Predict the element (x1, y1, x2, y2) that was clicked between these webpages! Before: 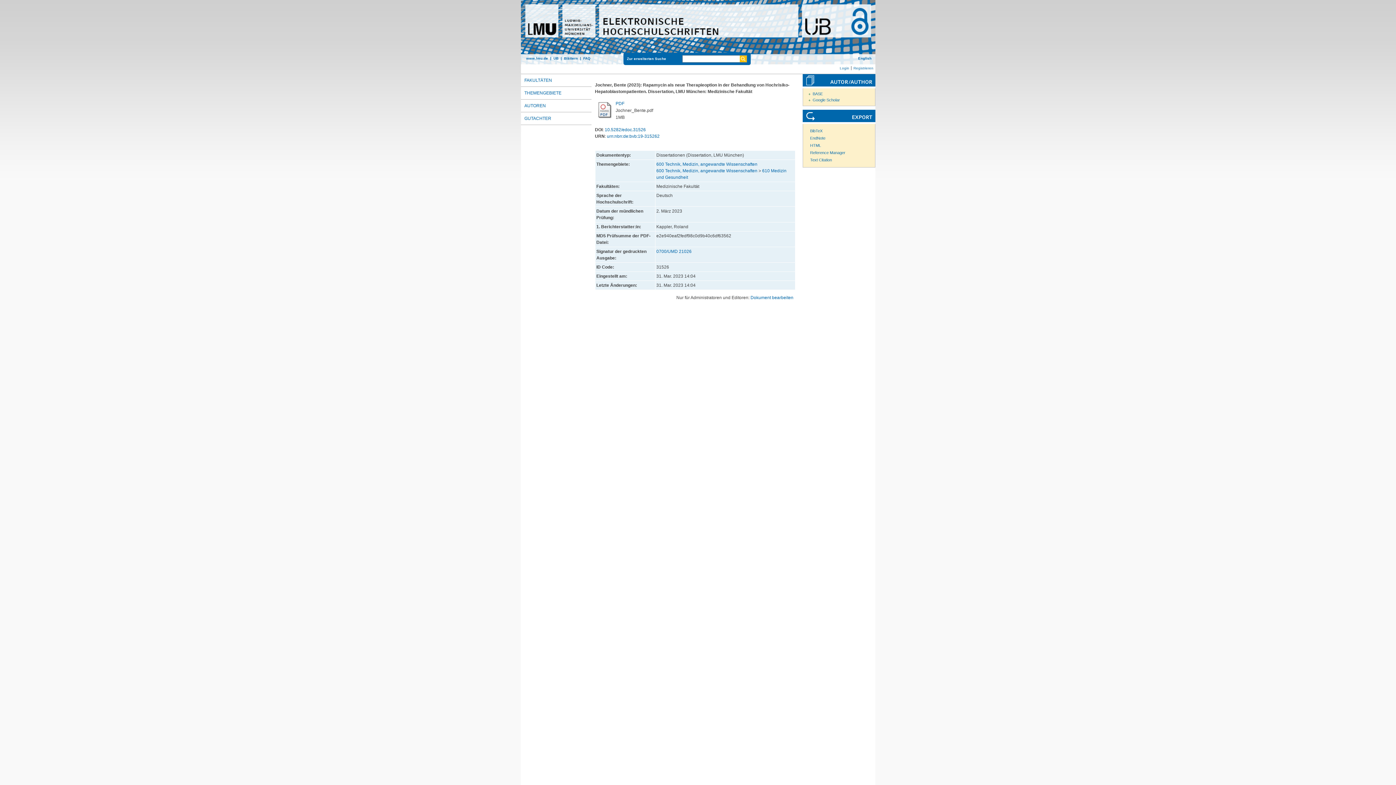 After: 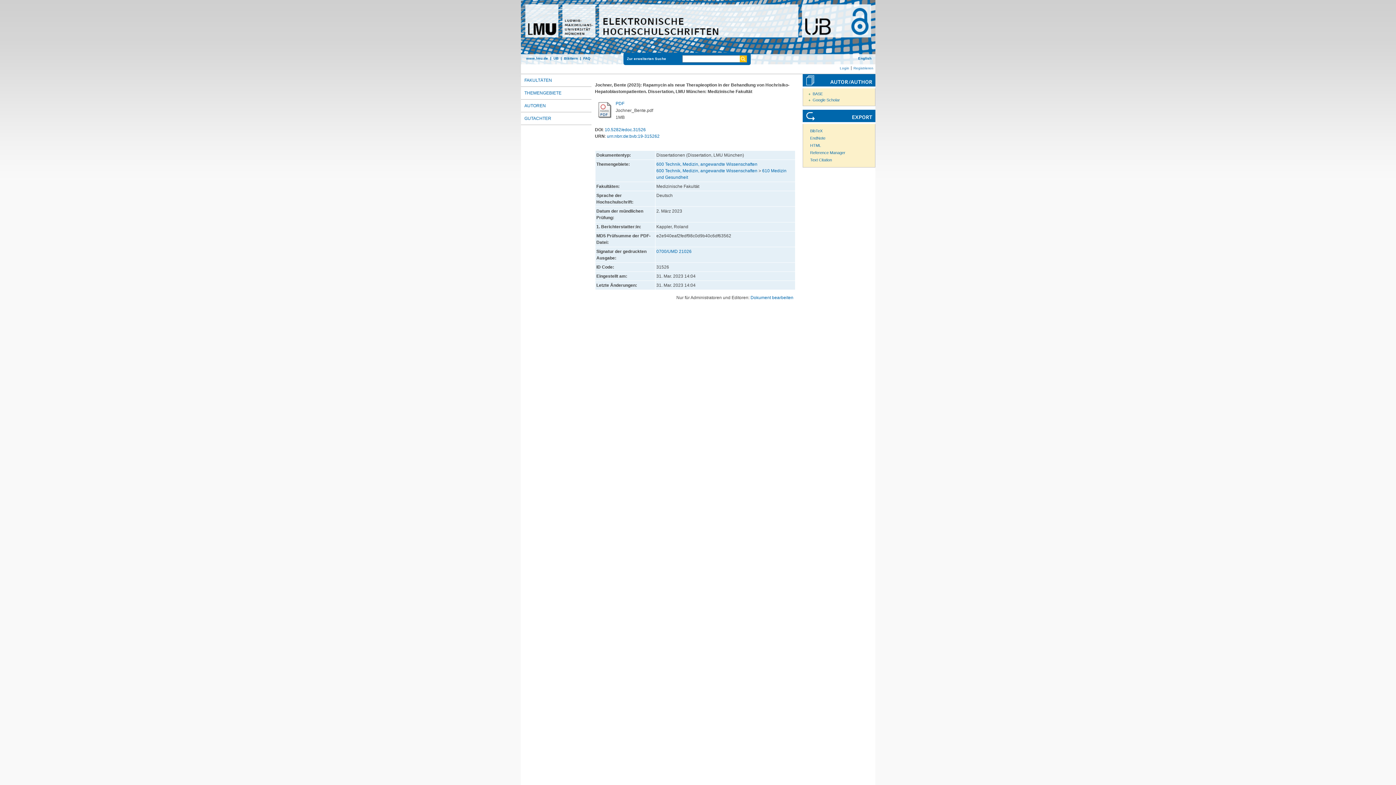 Action: bbox: (595, 115, 614, 120)